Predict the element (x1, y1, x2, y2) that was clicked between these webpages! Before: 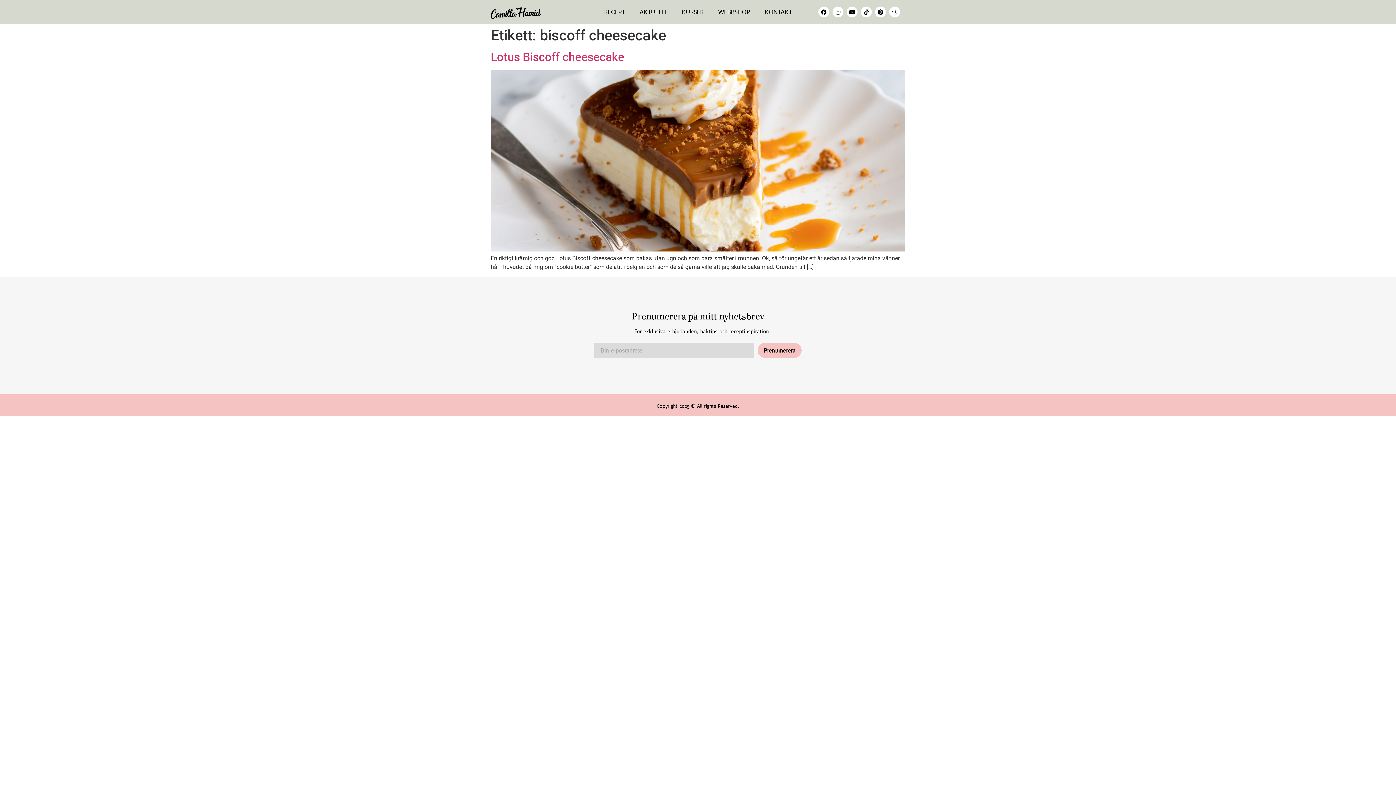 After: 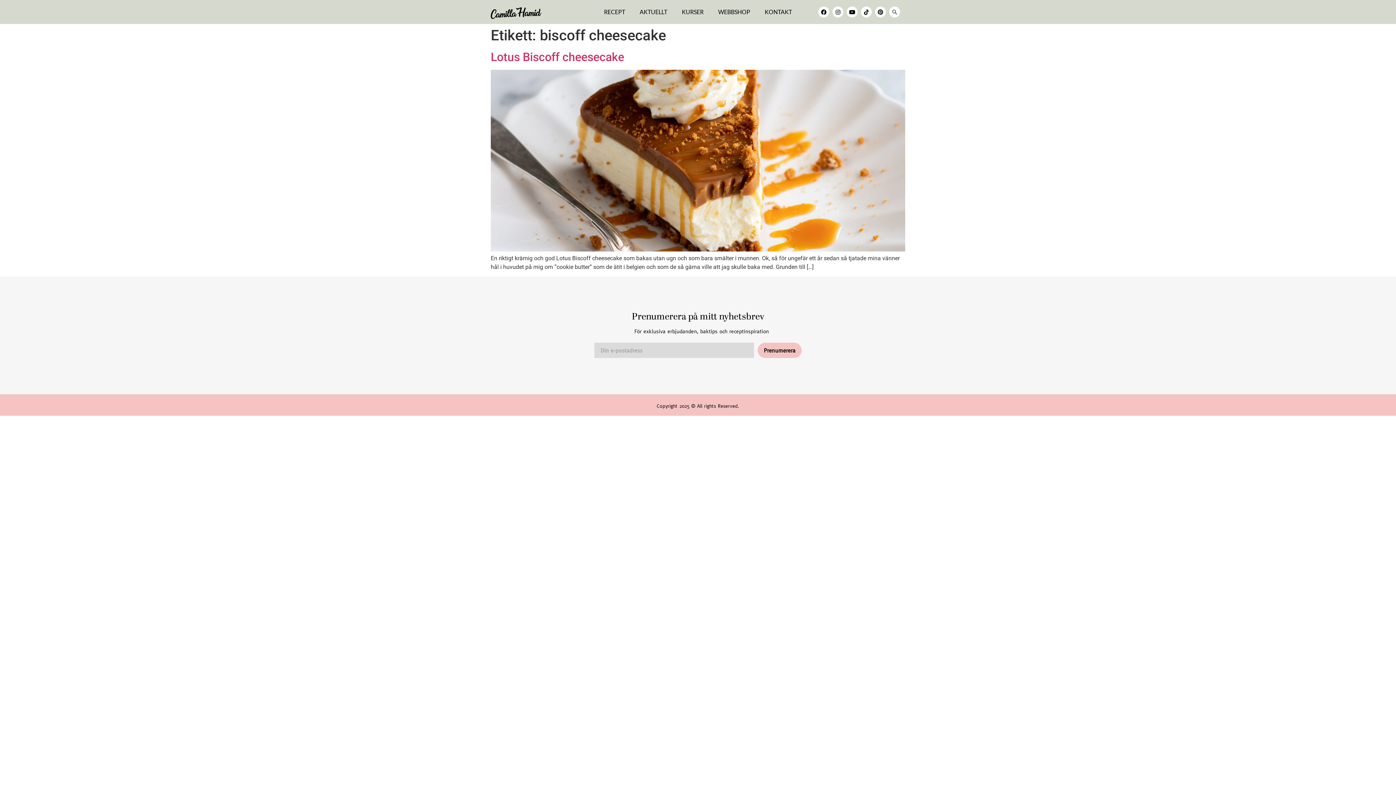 Action: label: Pinterest bbox: (875, 6, 886, 17)